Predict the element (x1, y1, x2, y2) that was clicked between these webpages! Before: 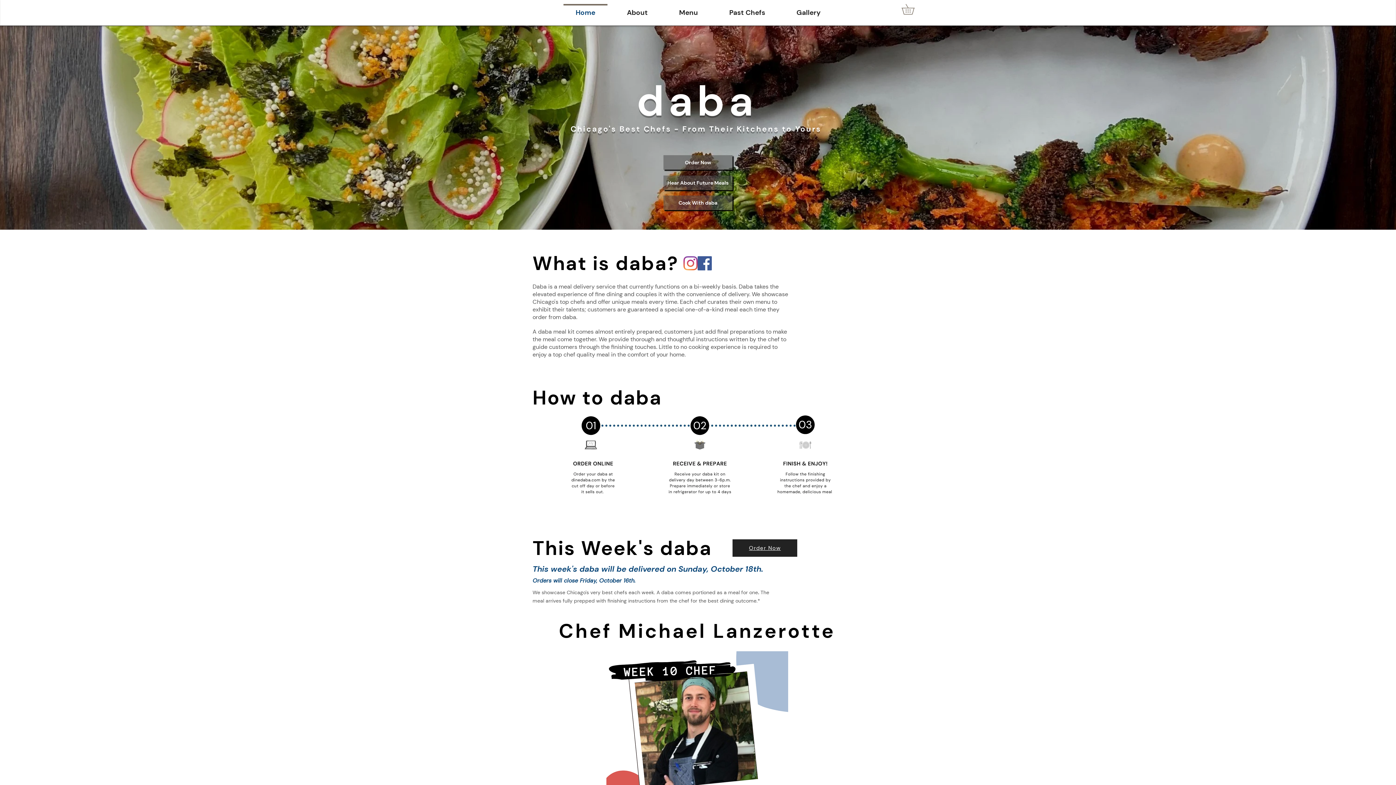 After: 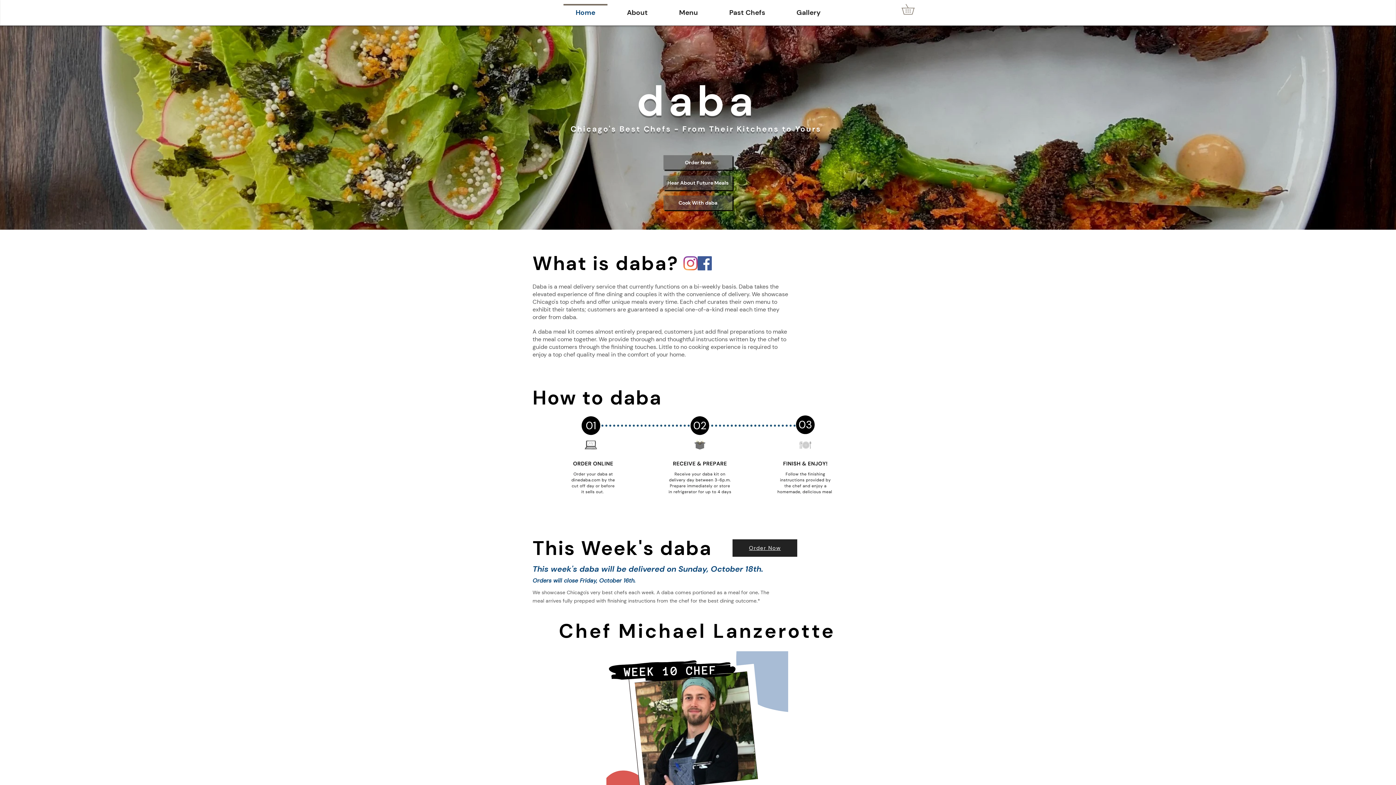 Action: bbox: (901, 4, 924, 14)